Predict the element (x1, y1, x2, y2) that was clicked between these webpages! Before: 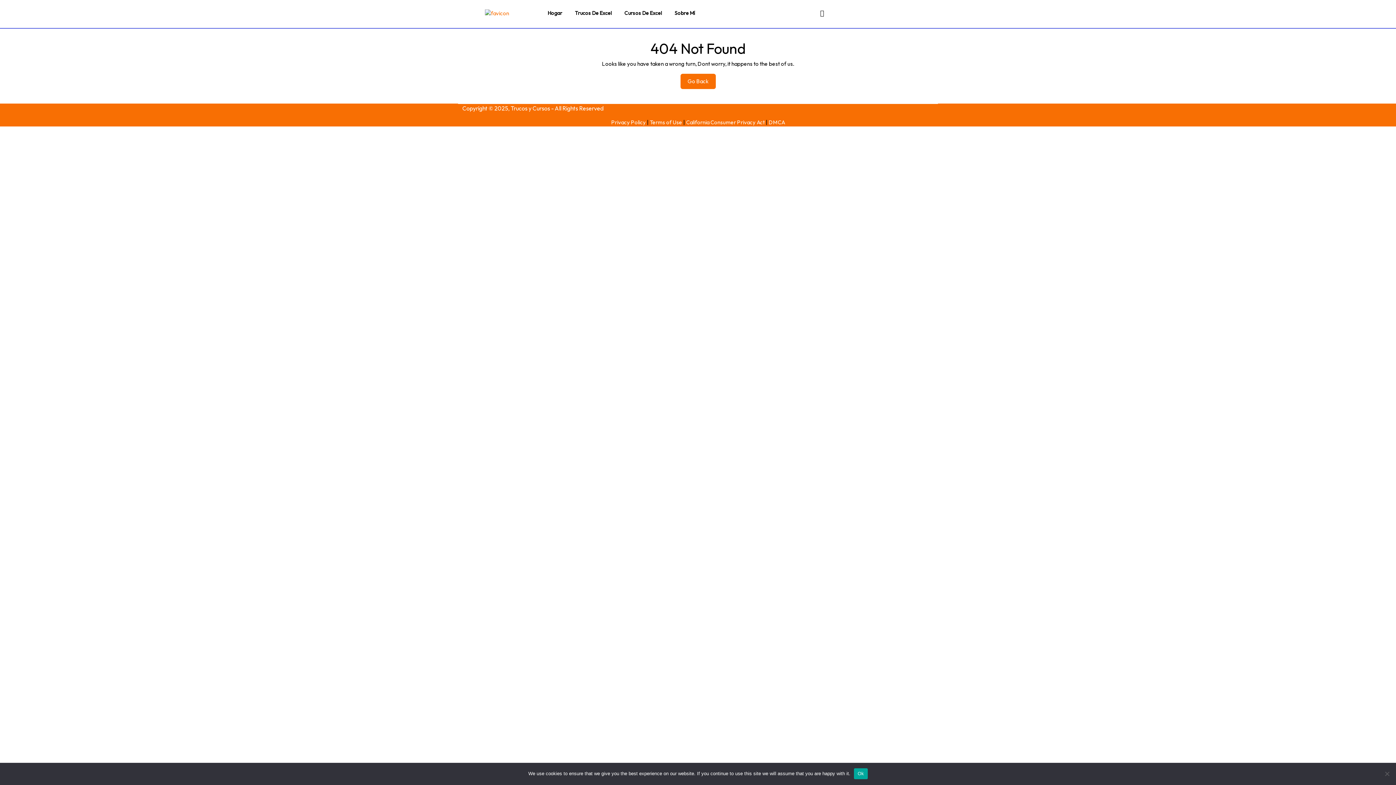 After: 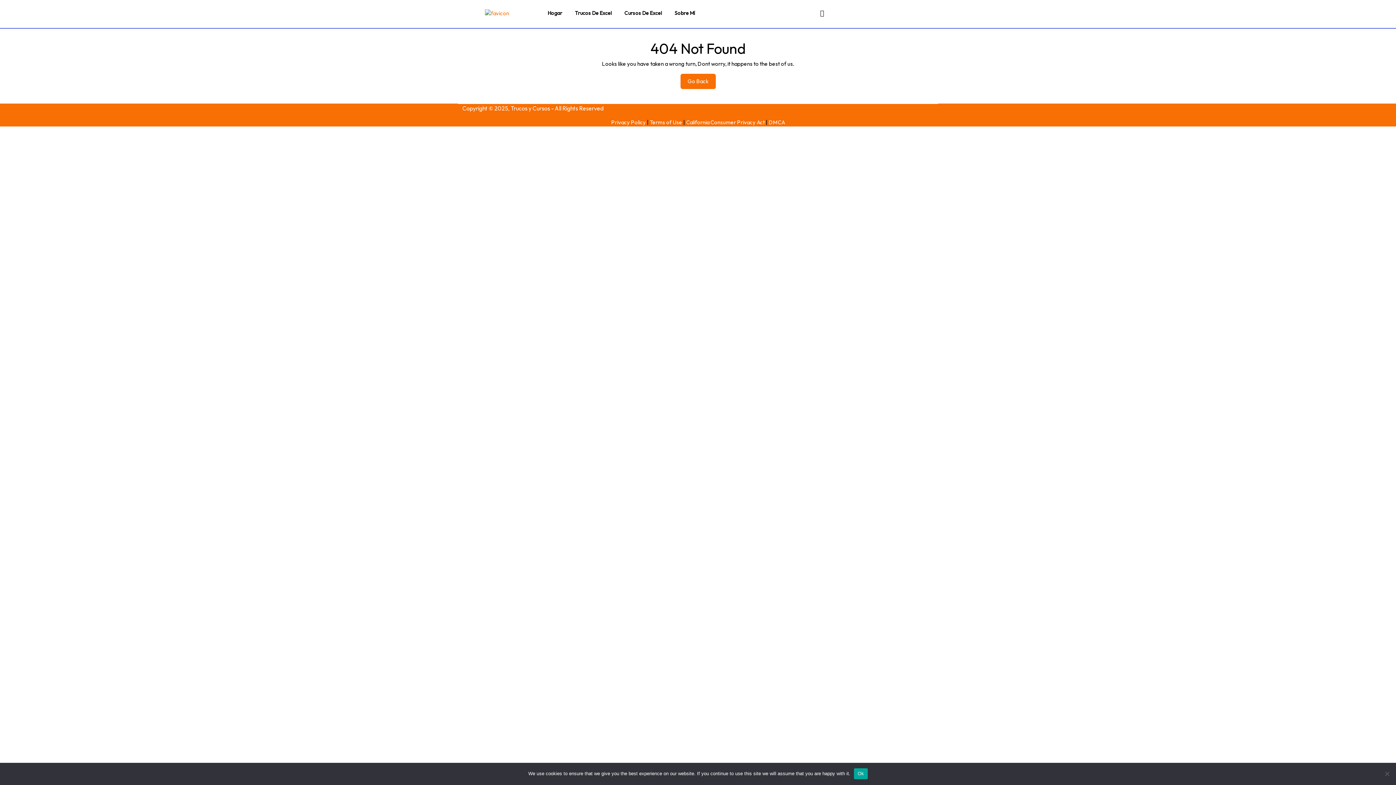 Action: bbox: (820, 9, 824, 16)